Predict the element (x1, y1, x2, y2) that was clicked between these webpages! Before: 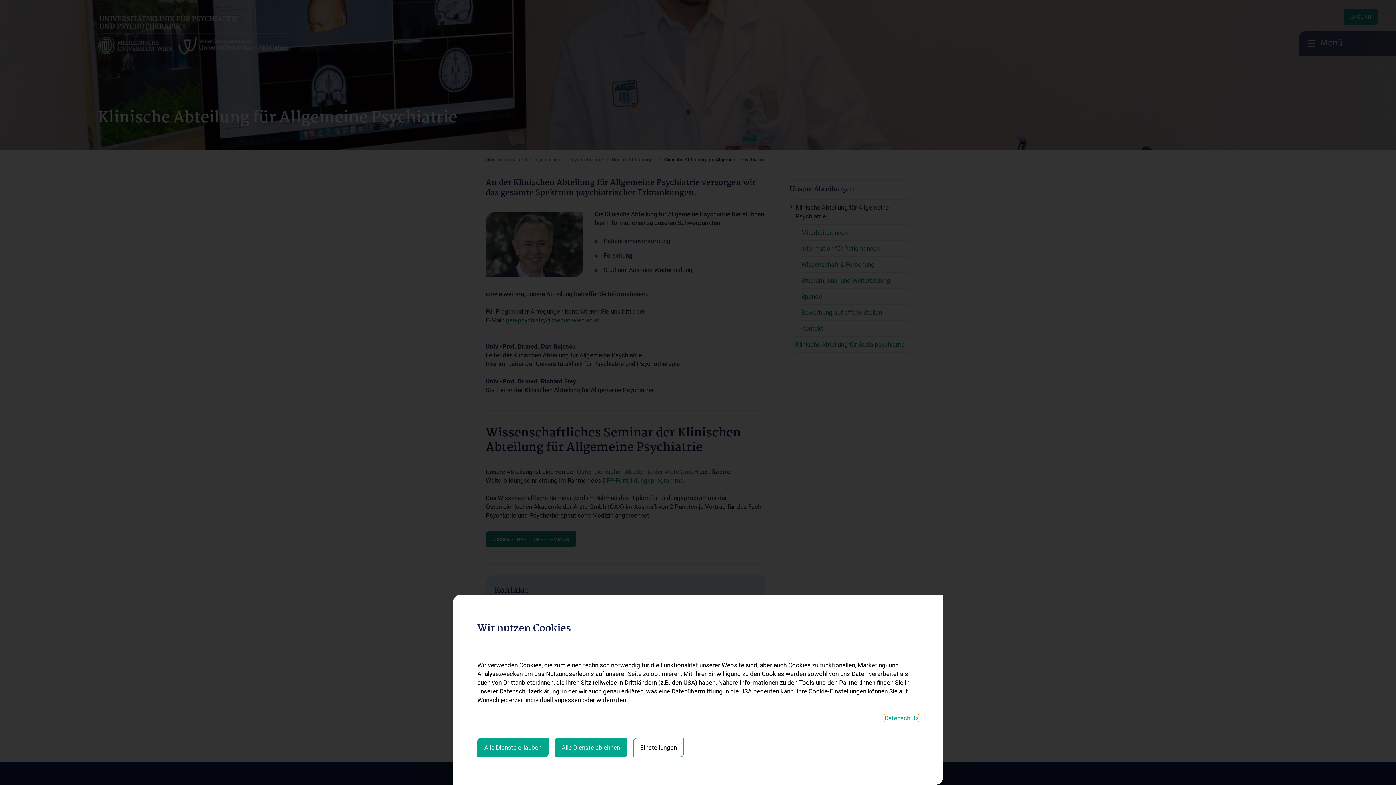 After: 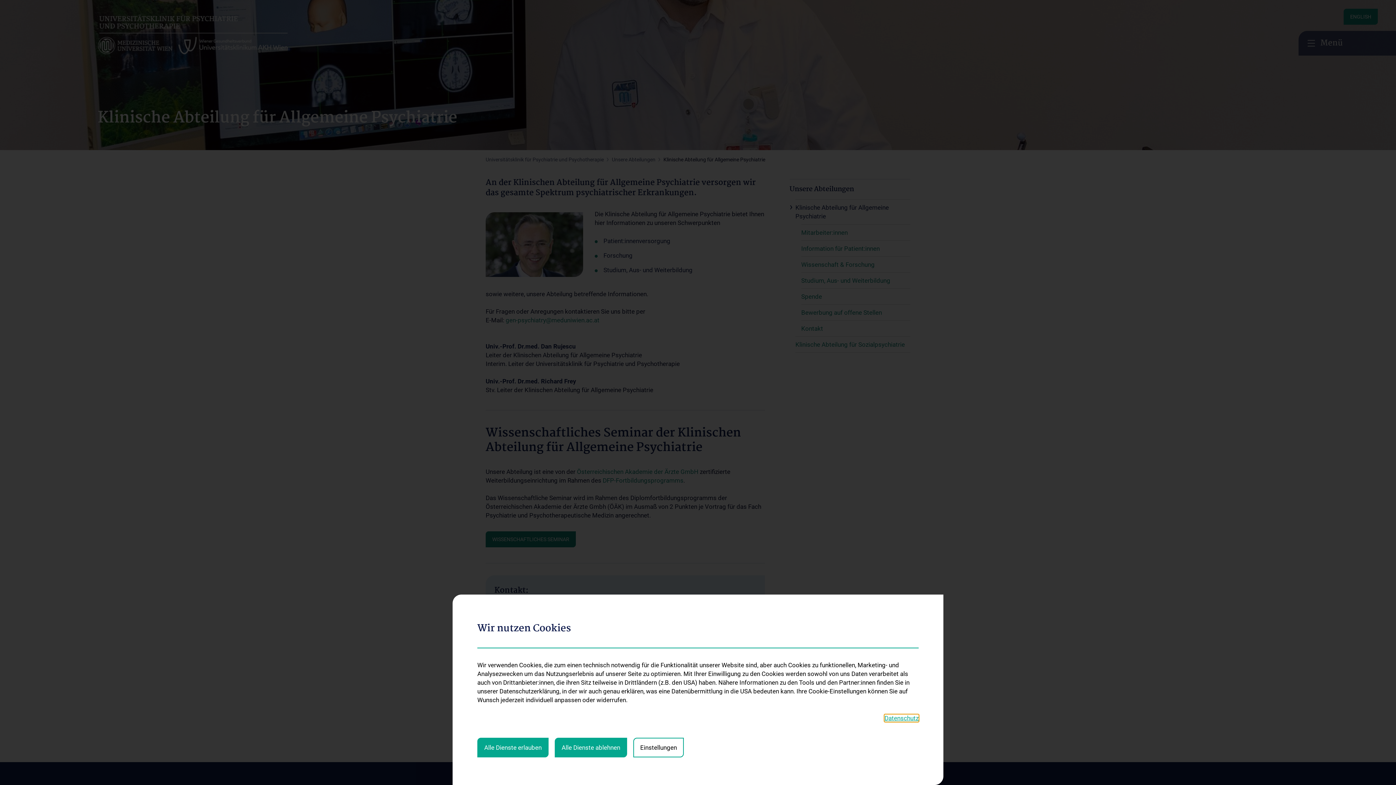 Action: bbox: (884, 714, 918, 722) label: Datenschutz